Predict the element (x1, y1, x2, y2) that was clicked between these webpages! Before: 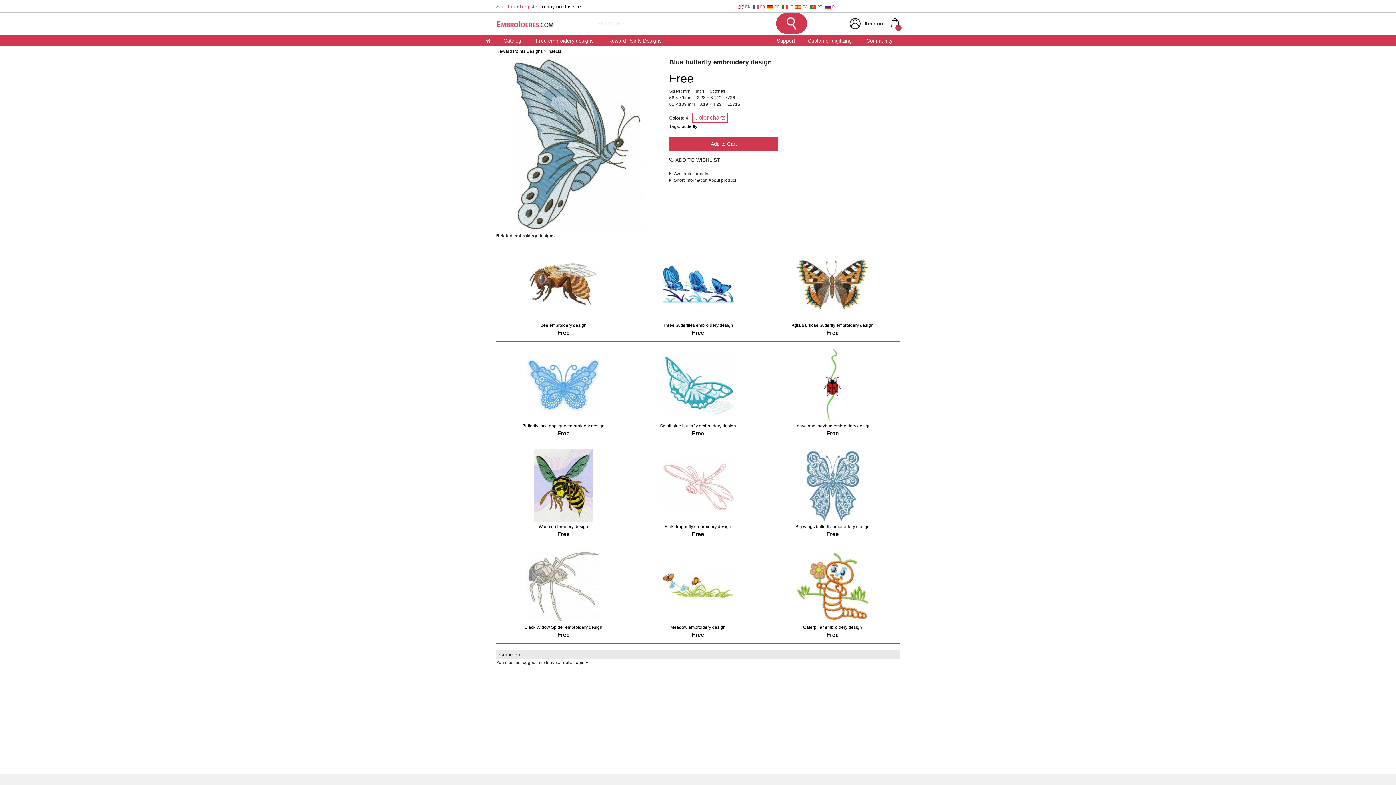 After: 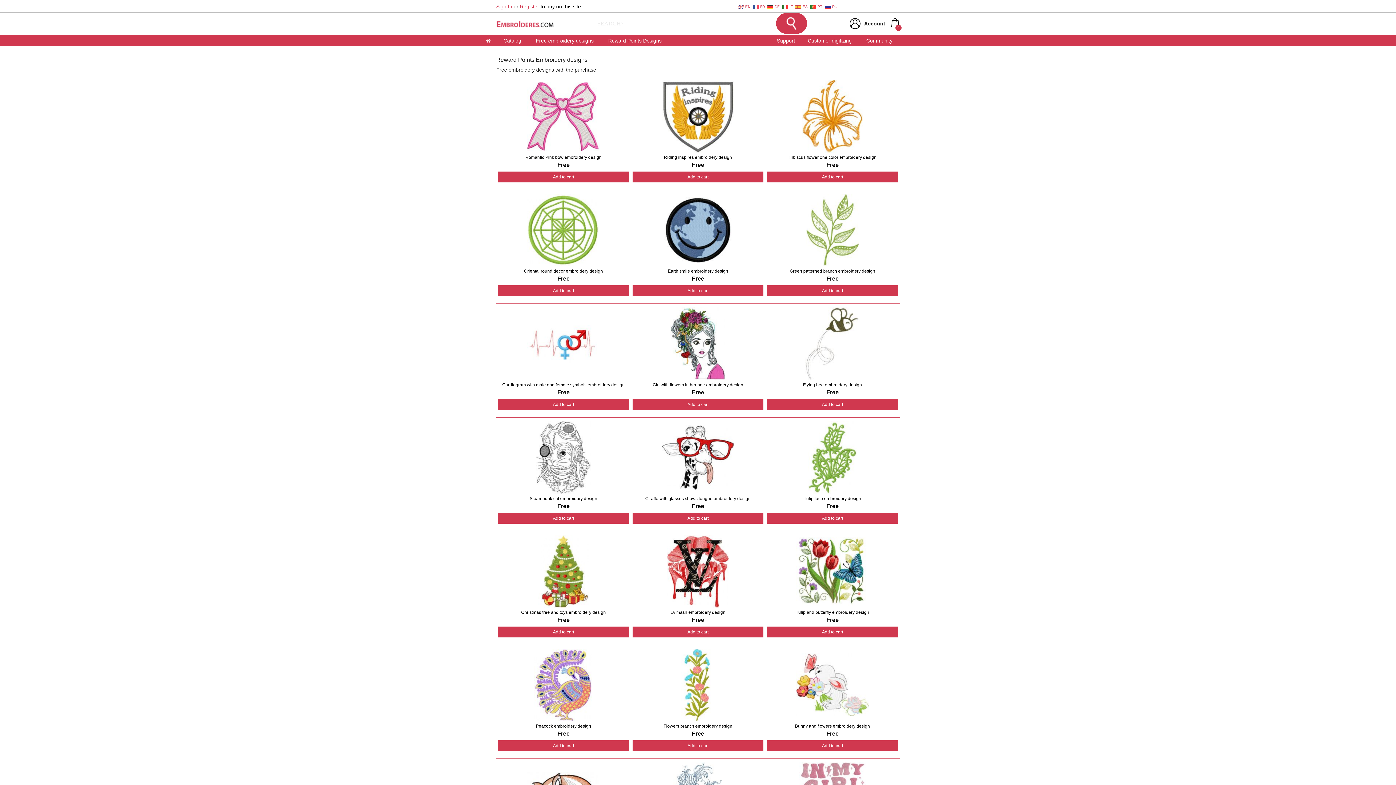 Action: label: Reward Points Designs  bbox: (496, 48, 544, 53)